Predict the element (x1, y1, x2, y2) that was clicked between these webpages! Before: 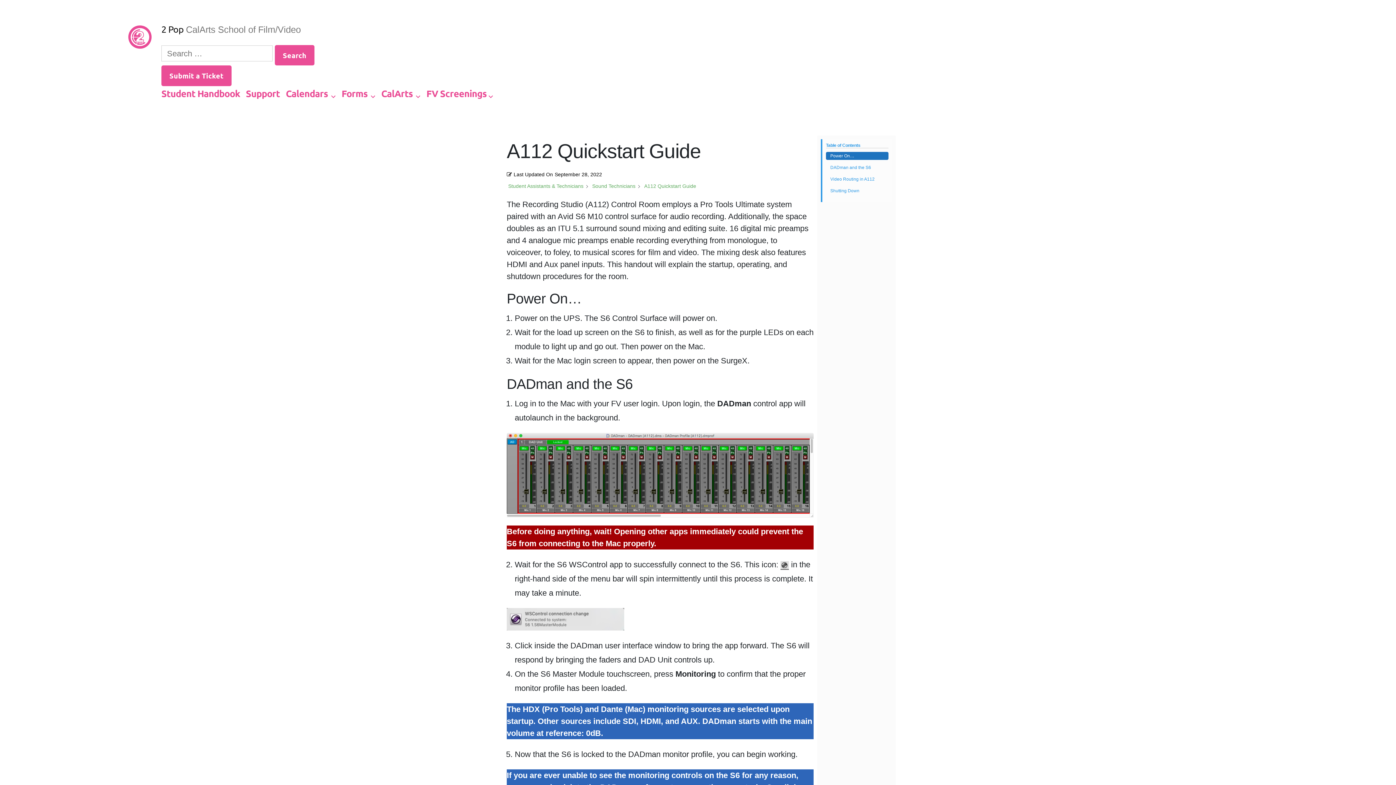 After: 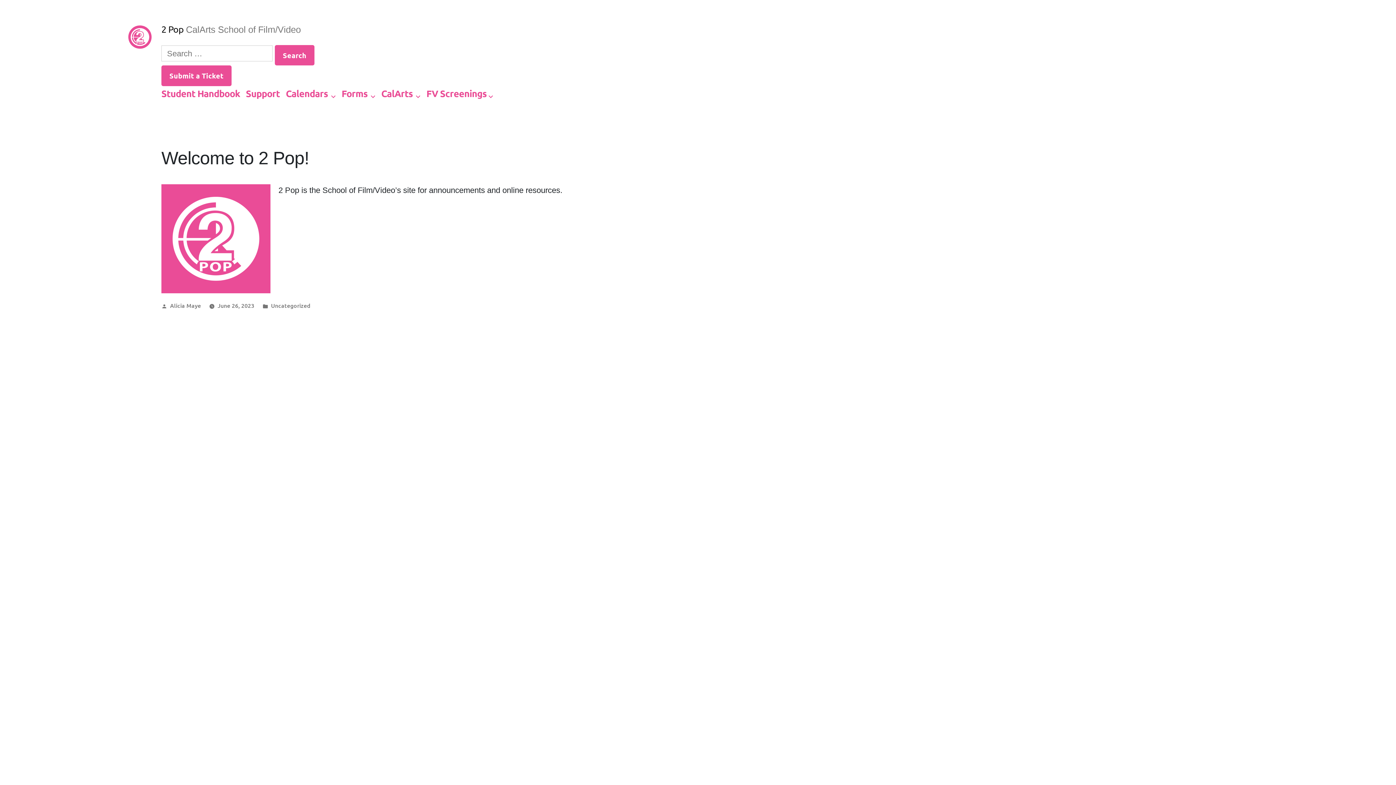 Action: label: 2 Pop bbox: (161, 23, 183, 34)